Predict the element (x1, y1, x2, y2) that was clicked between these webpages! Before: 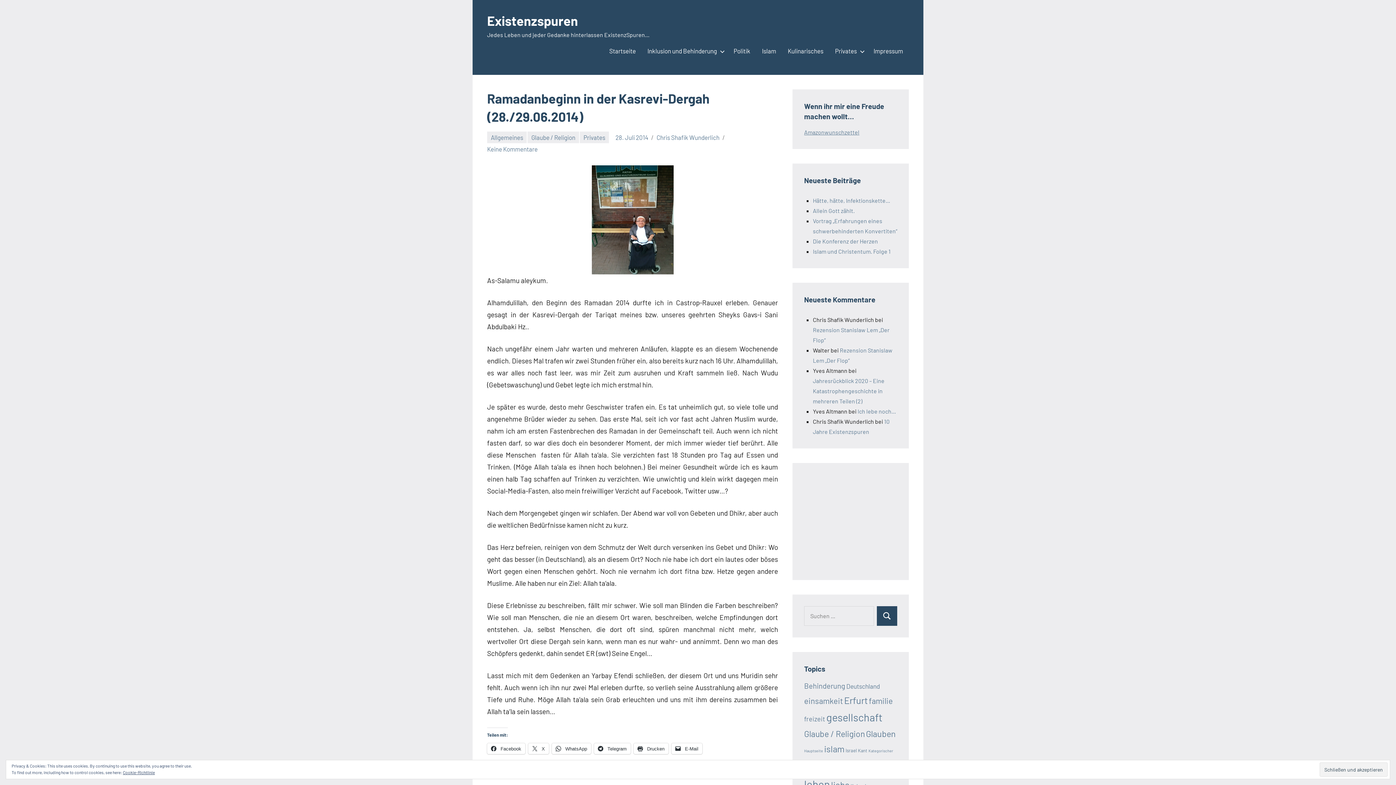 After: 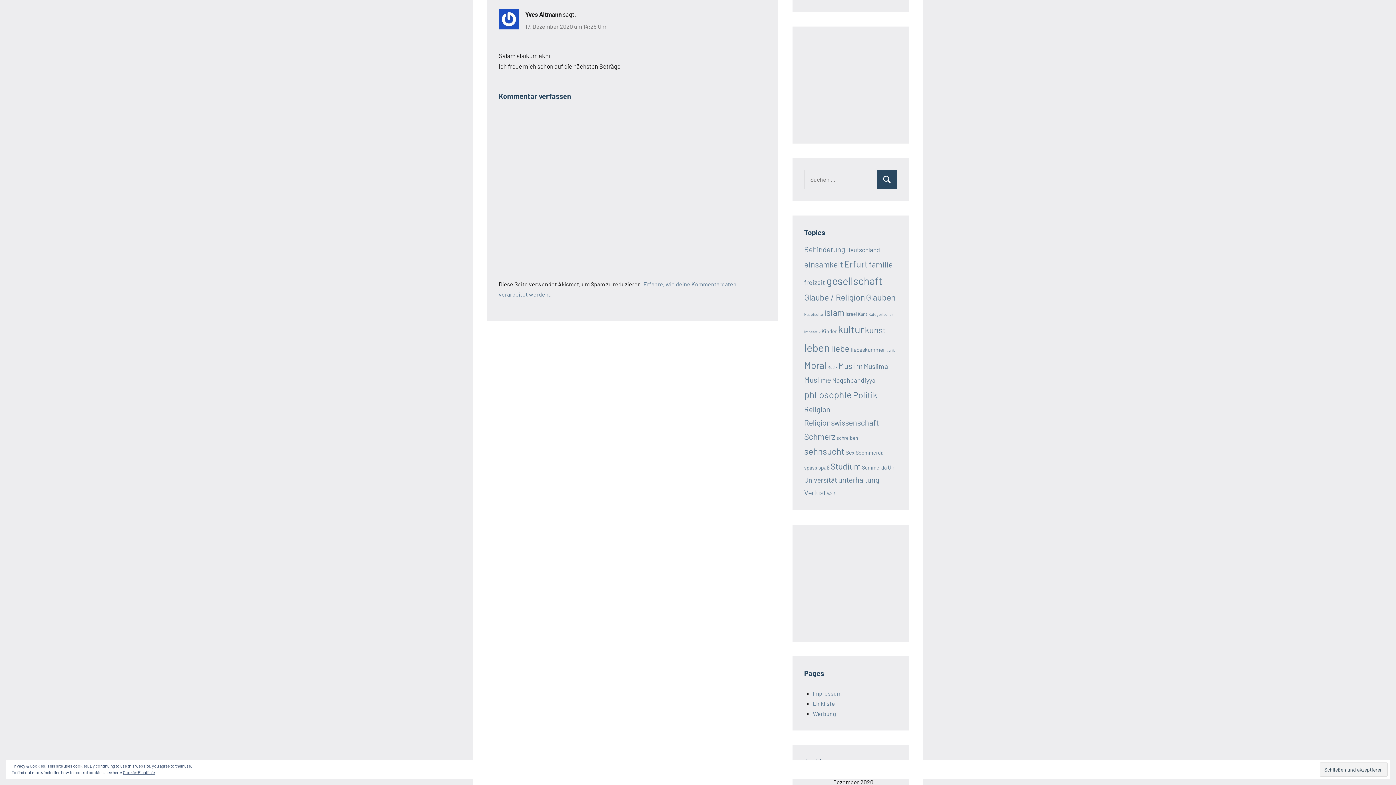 Action: label: Ich lebe noch… bbox: (857, 407, 896, 414)